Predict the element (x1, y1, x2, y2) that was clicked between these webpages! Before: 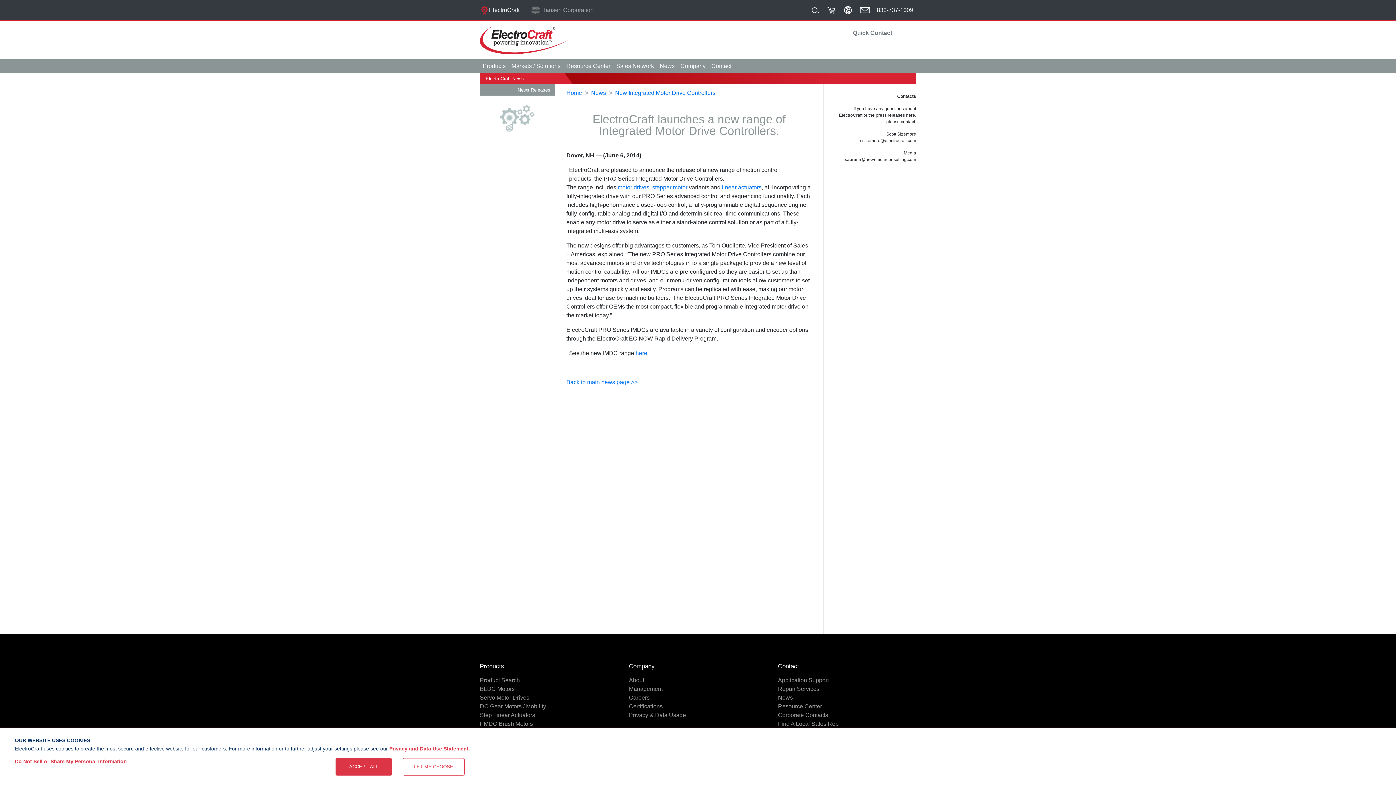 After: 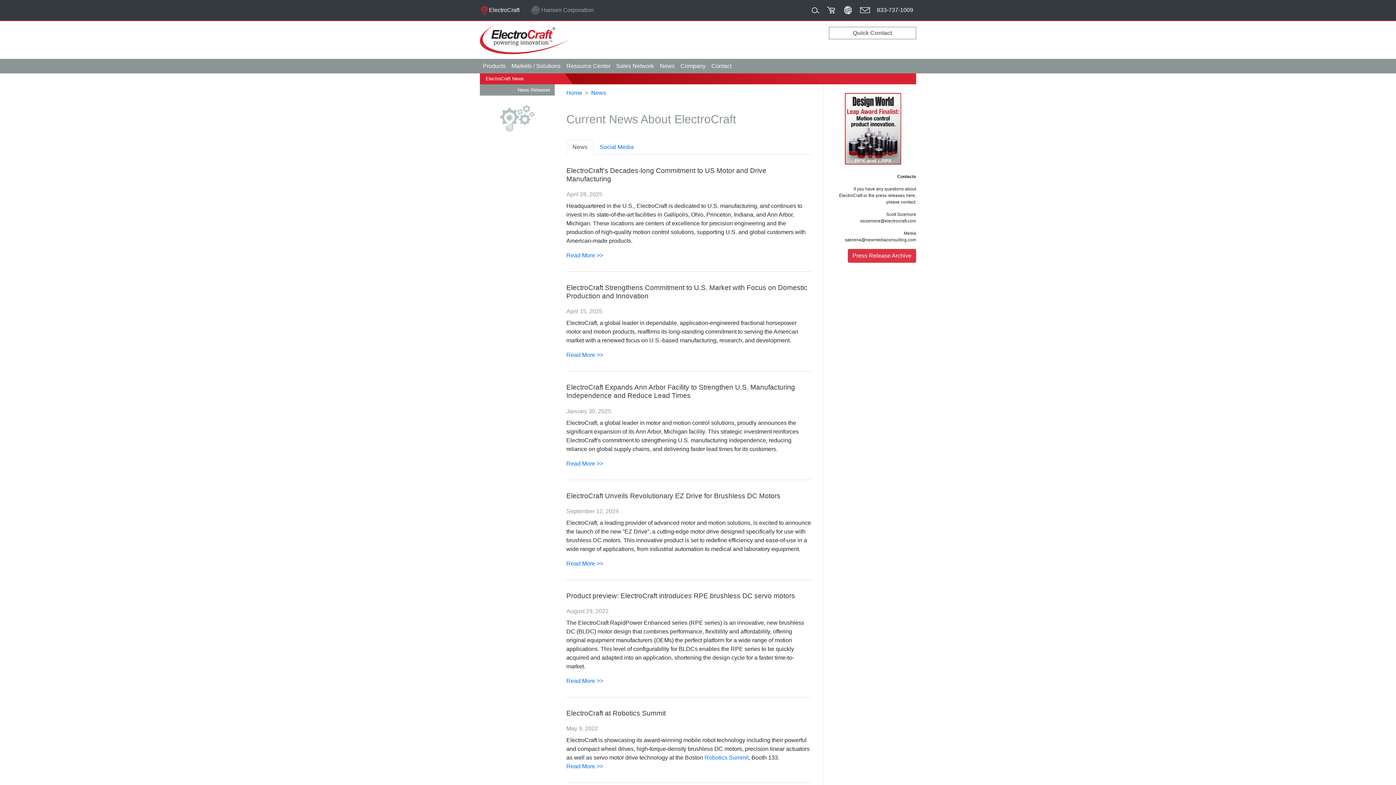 Action: label: Back to main news page >> bbox: (566, 379, 637, 385)